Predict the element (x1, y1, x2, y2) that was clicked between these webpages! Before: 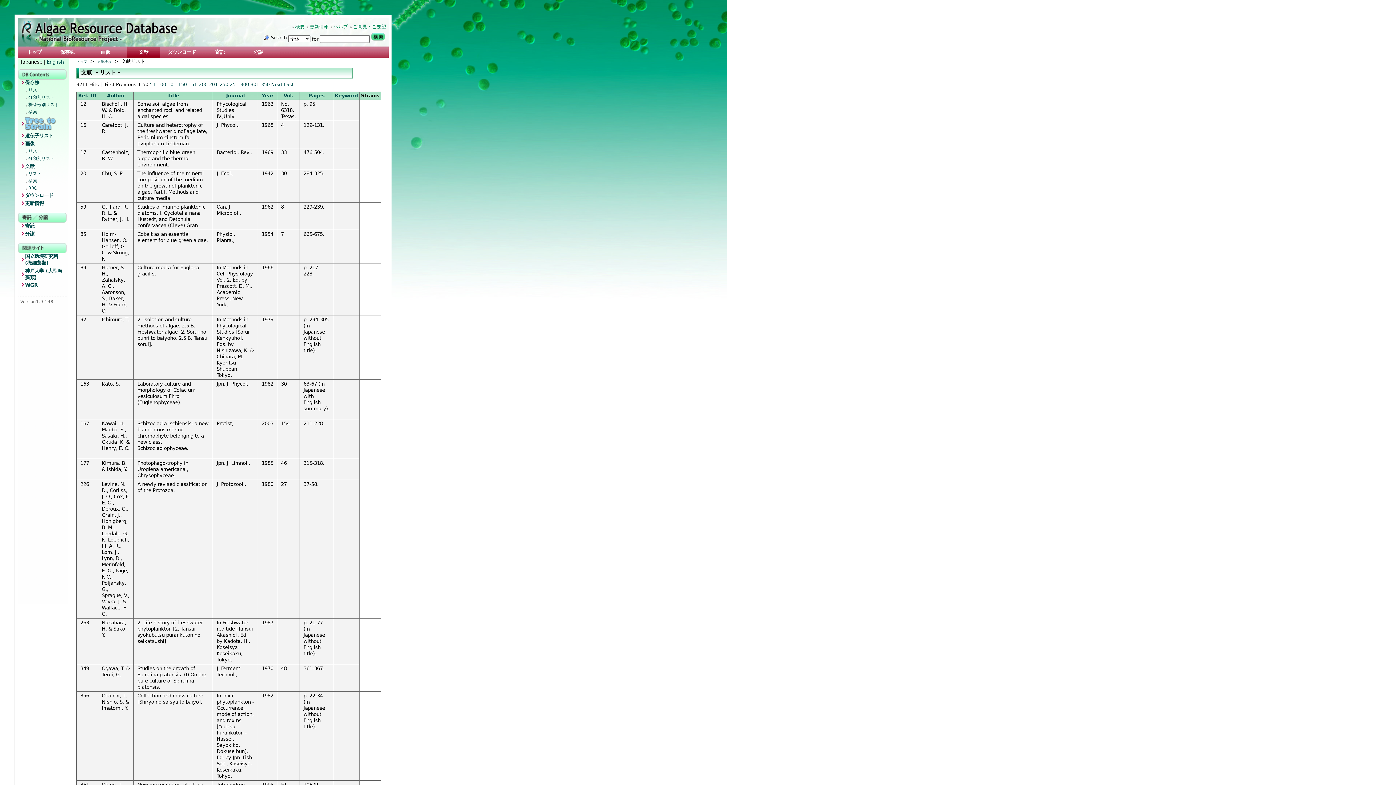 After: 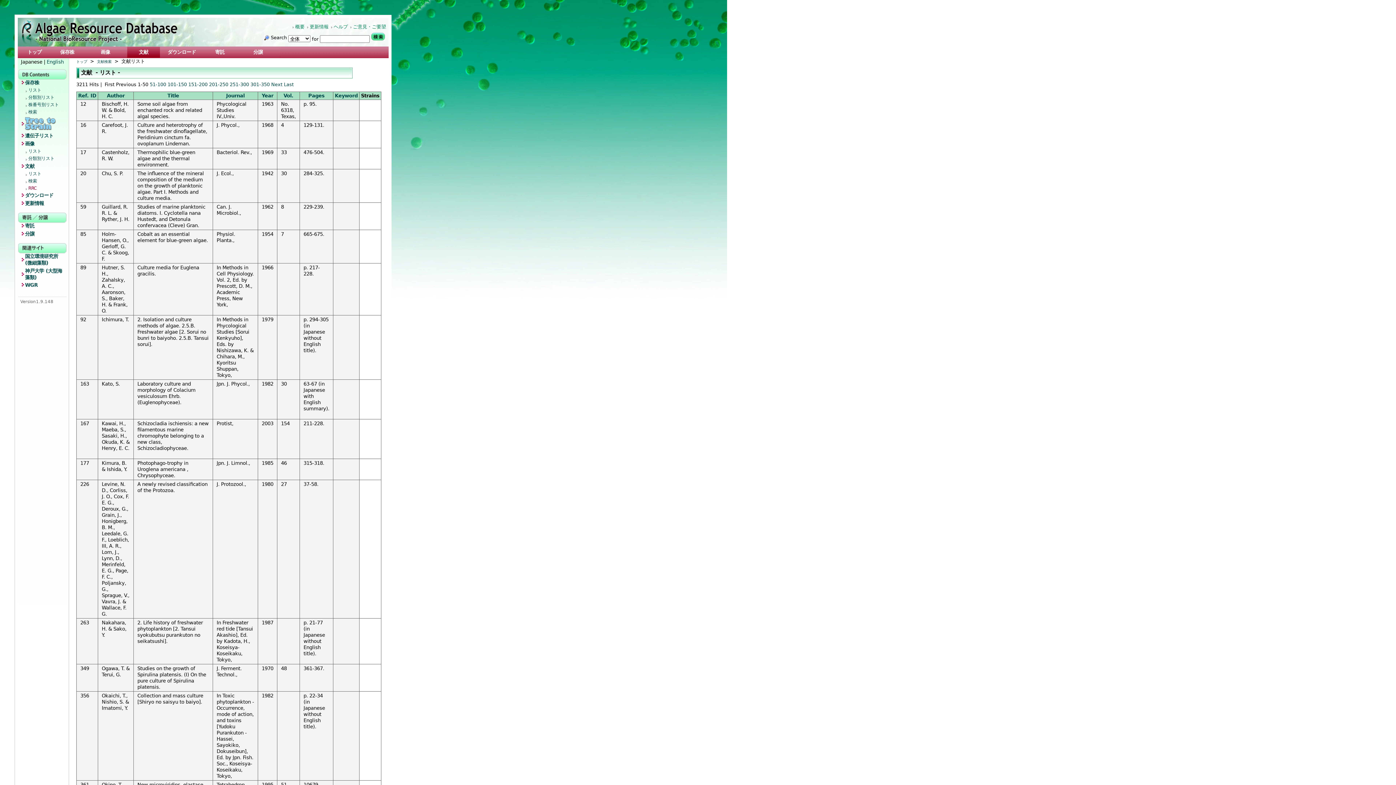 Action: label: RRC bbox: (24, 185, 66, 192)